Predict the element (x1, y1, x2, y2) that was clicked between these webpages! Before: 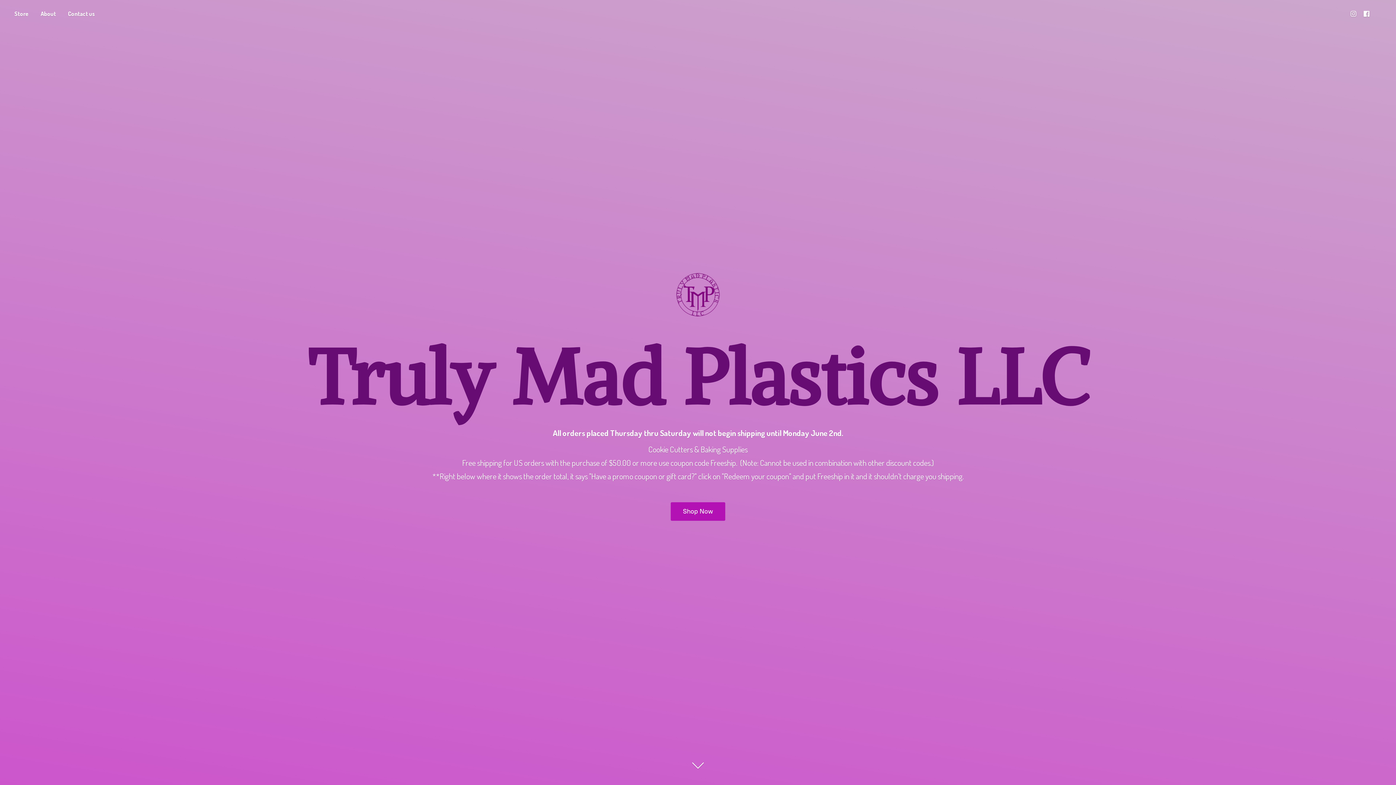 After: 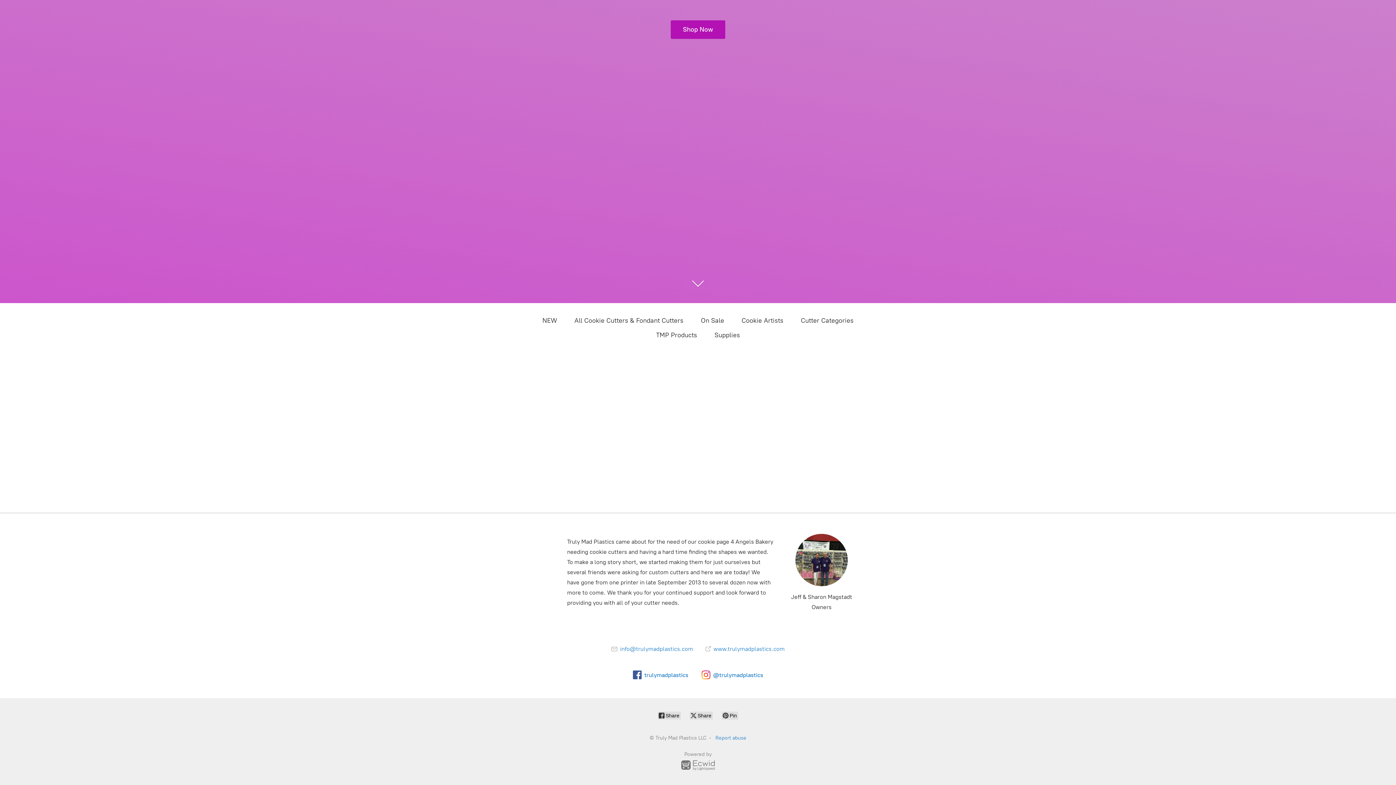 Action: bbox: (670, 502, 725, 521) label: Shop Now